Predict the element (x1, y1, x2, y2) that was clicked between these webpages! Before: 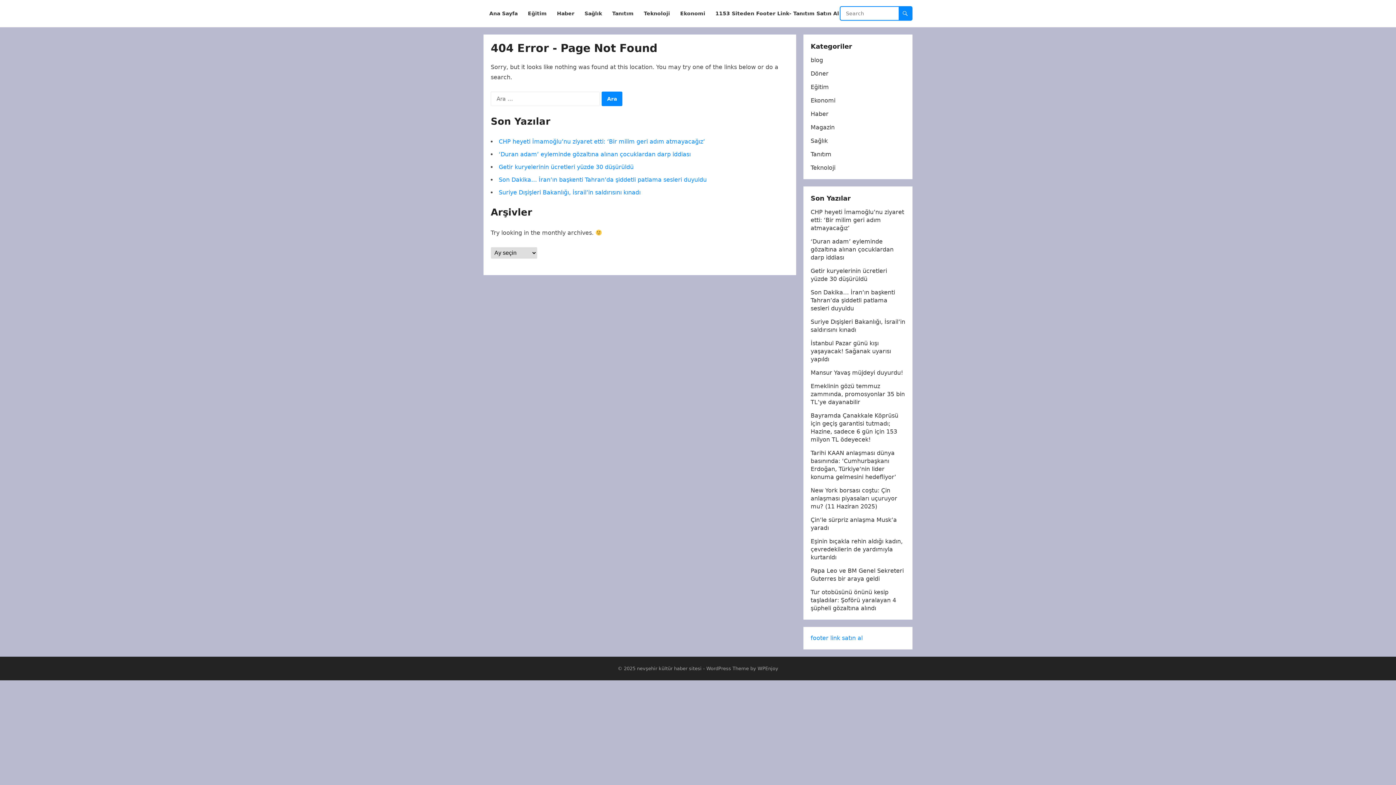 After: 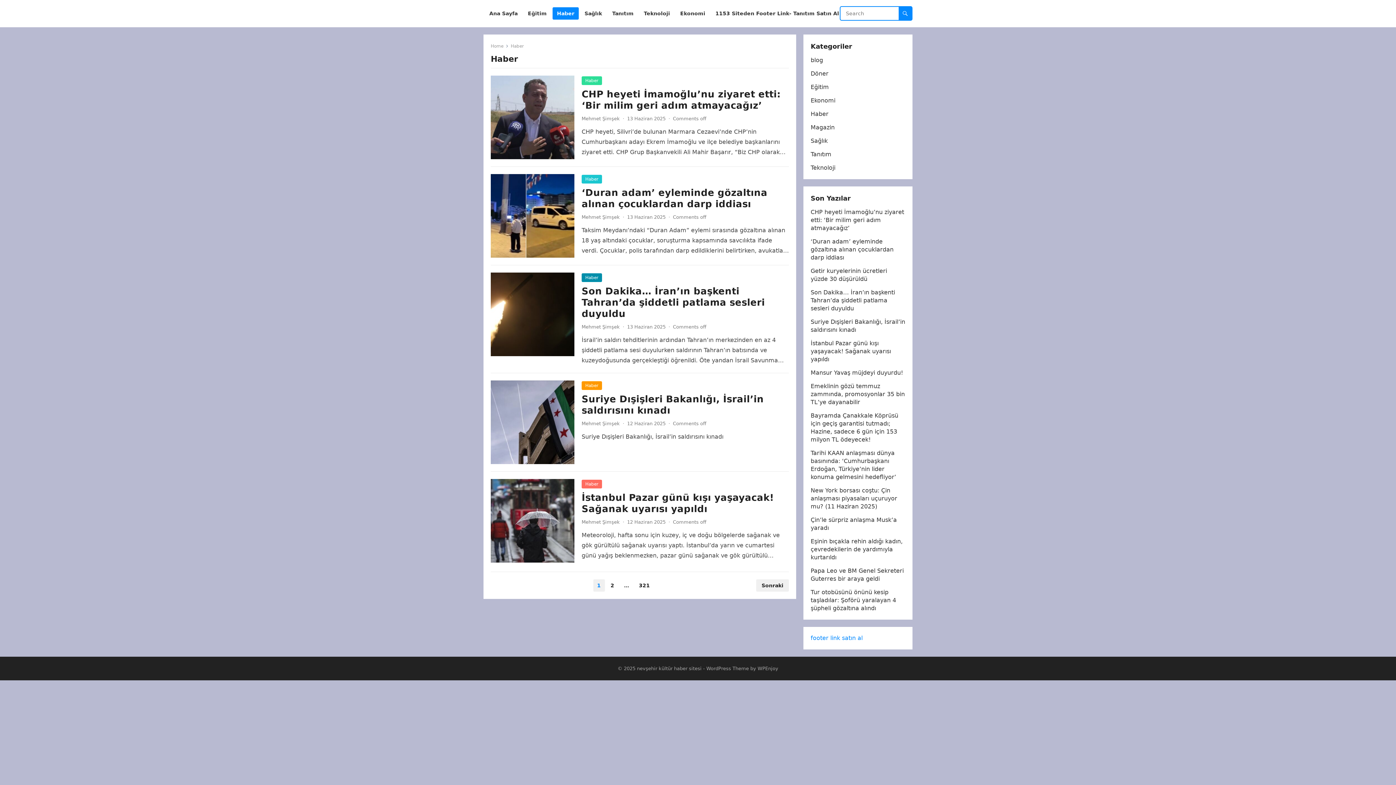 Action: bbox: (552, 0, 578, 27) label: Haber